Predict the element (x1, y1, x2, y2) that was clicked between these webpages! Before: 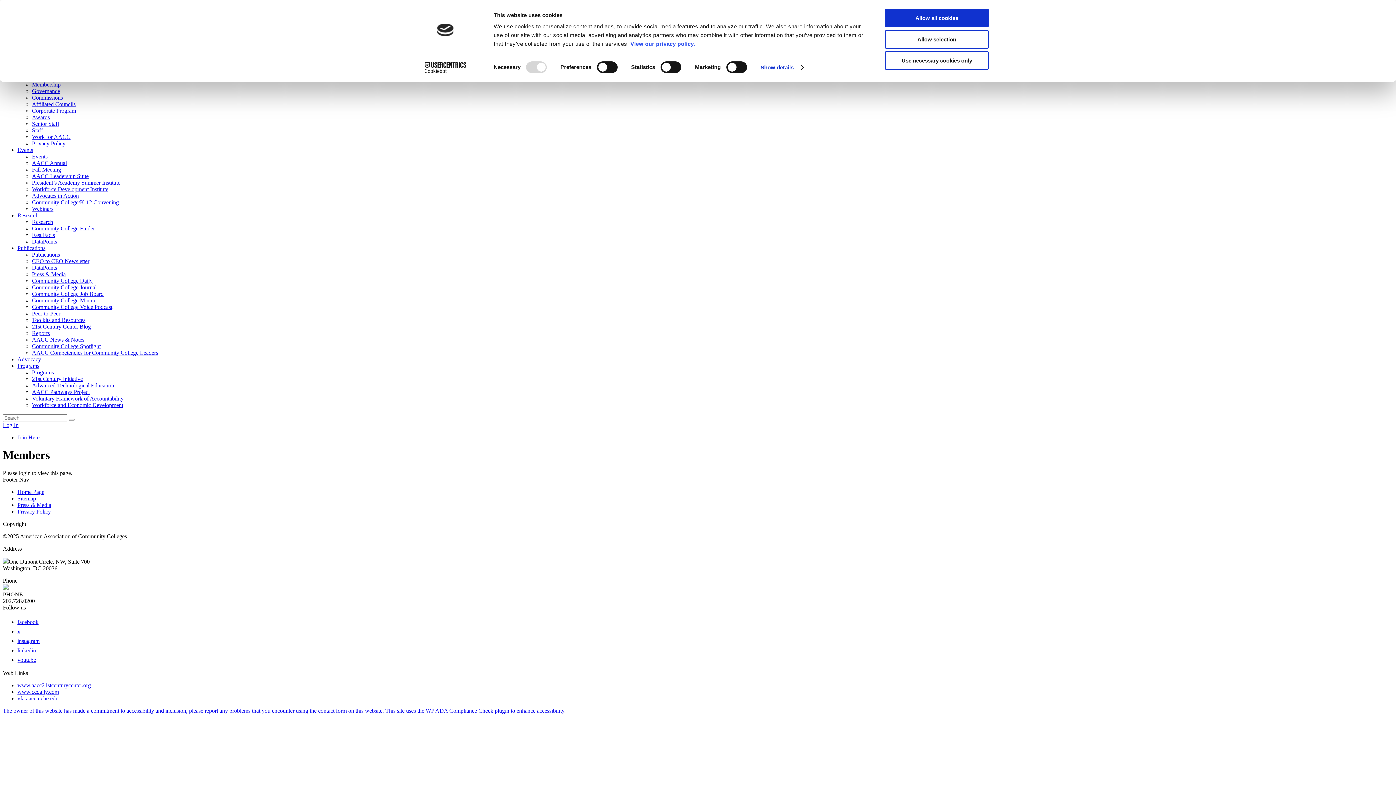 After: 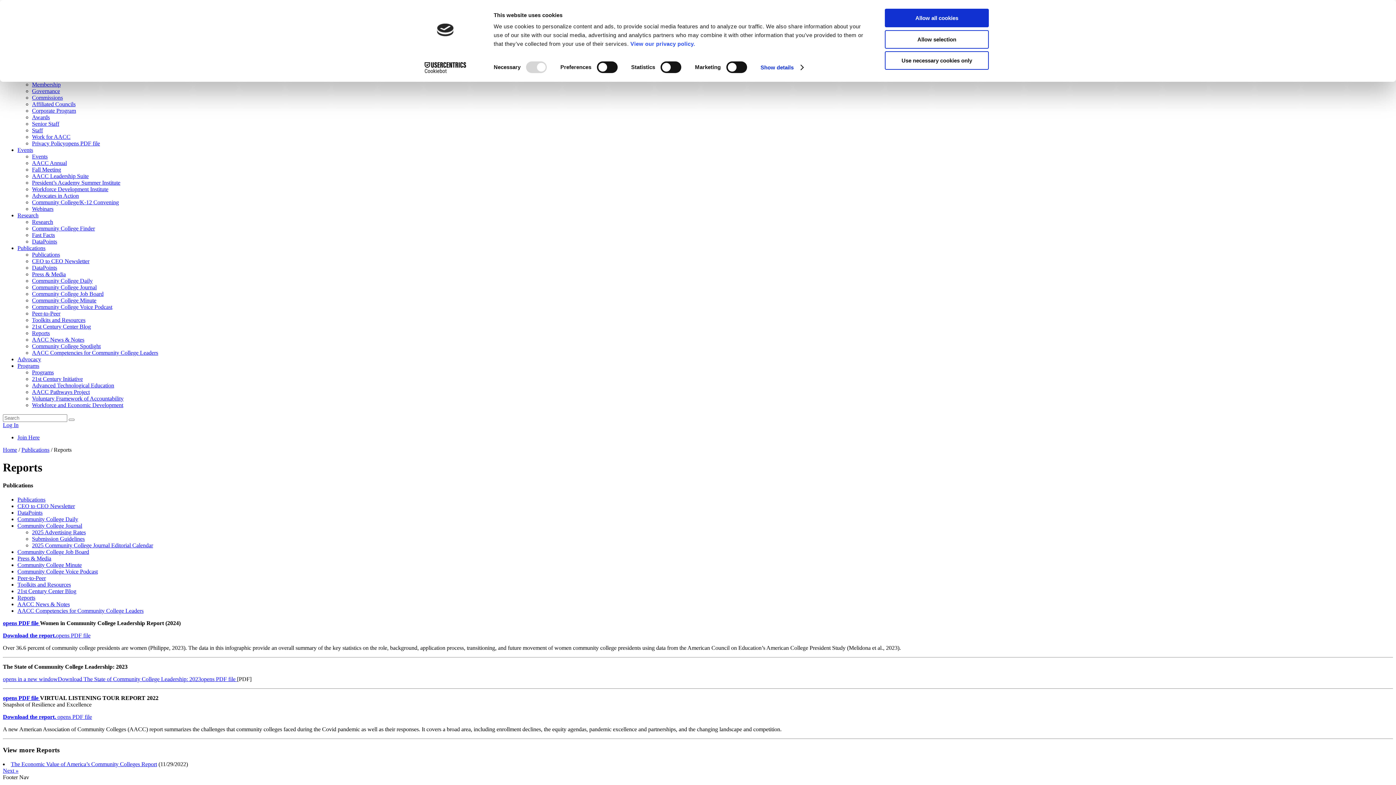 Action: label: Reports bbox: (32, 330, 49, 336)